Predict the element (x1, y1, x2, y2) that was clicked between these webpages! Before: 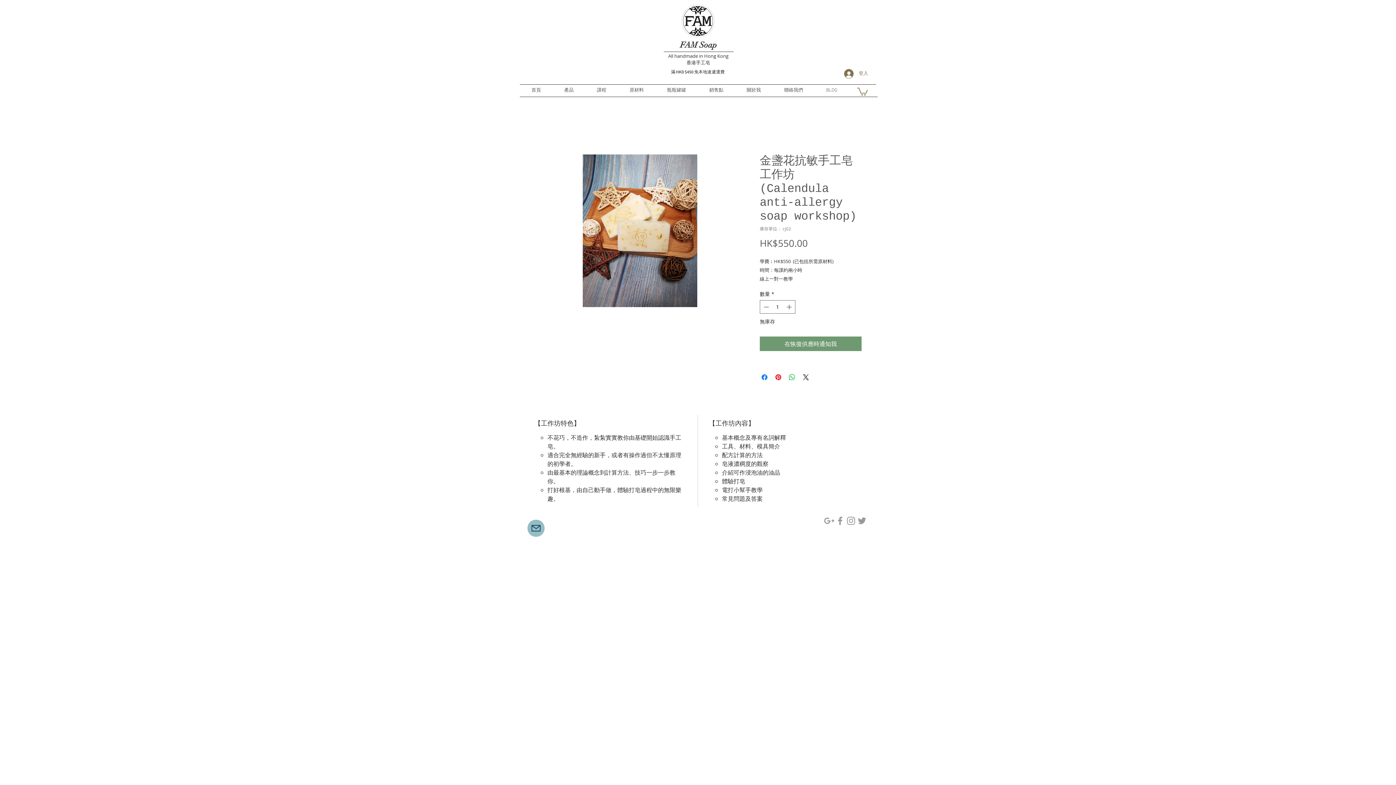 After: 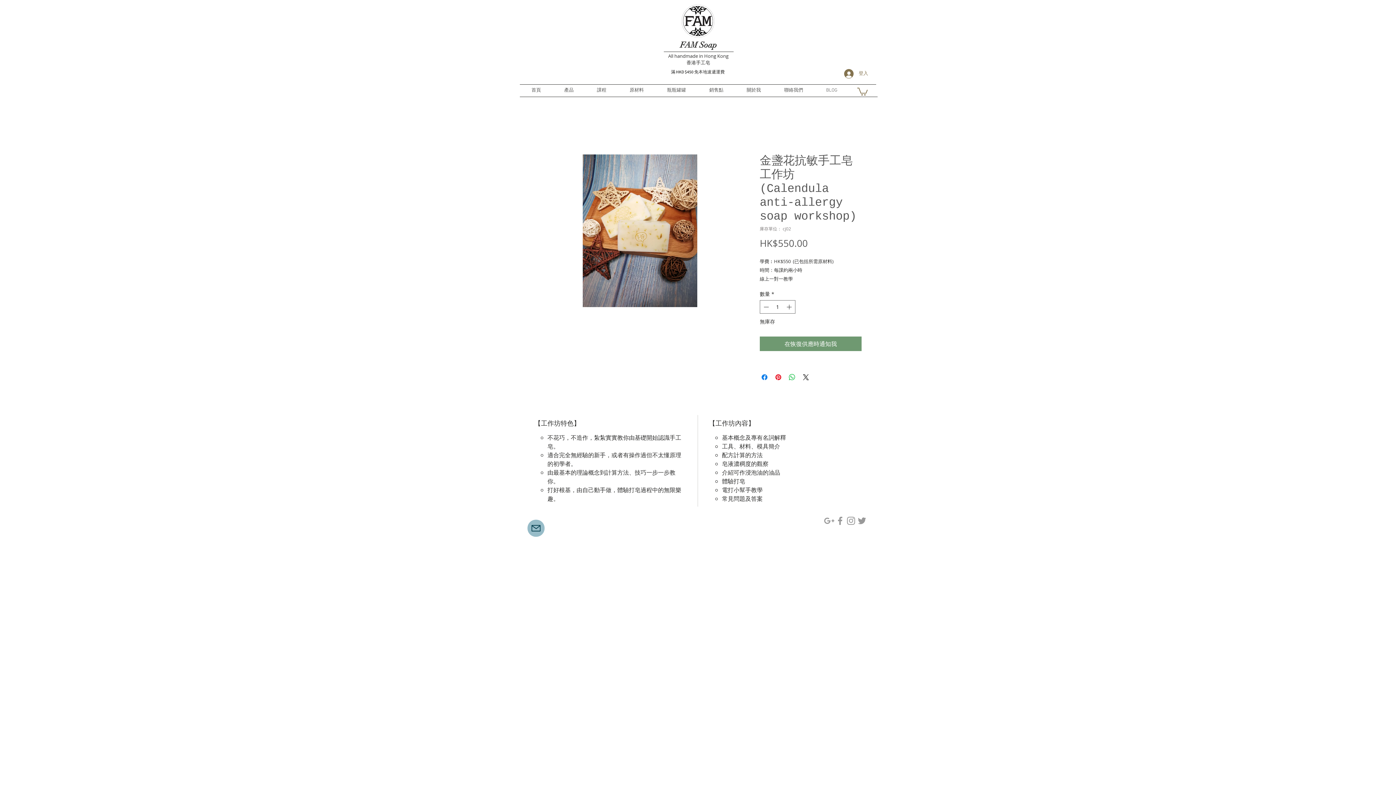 Action: label: Grey Google+ Icon bbox: (824, 515, 834, 526)